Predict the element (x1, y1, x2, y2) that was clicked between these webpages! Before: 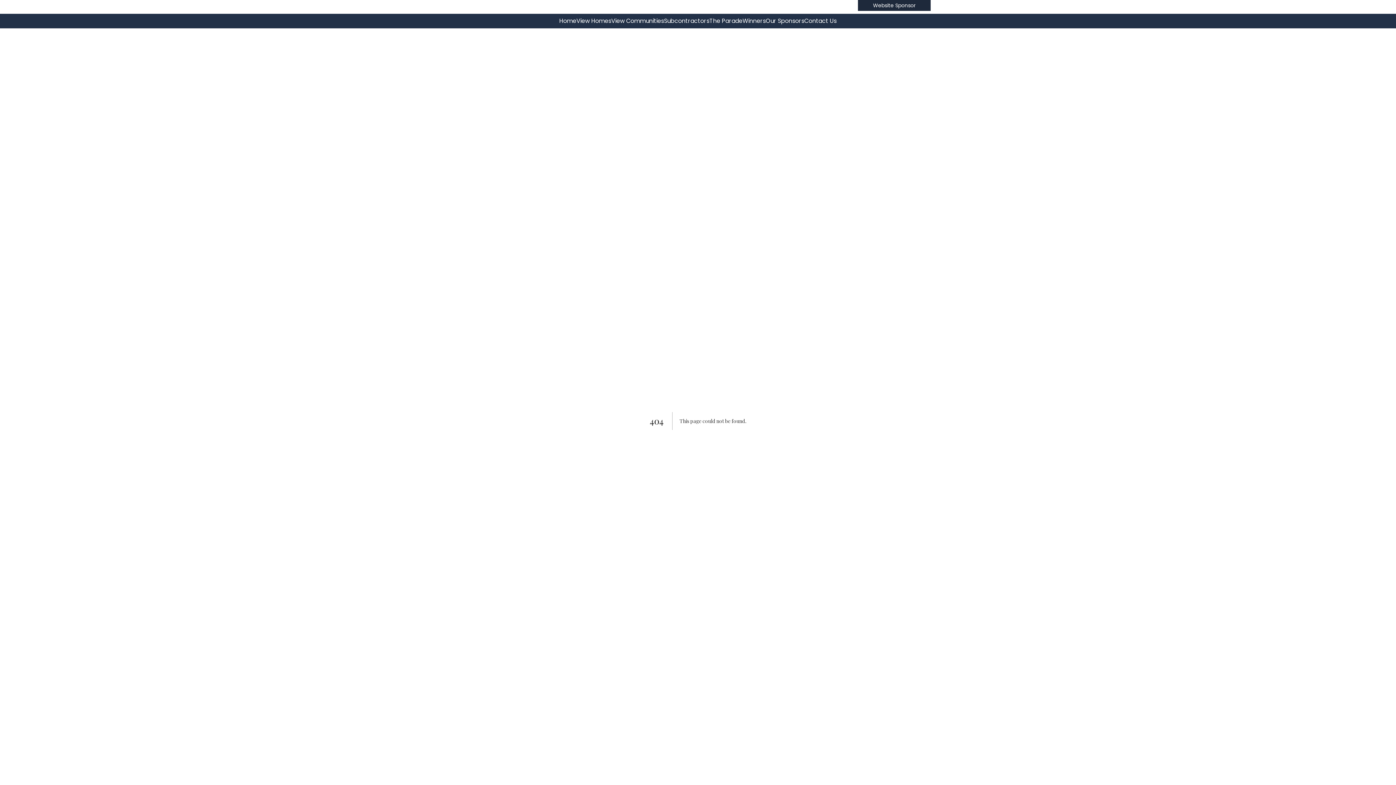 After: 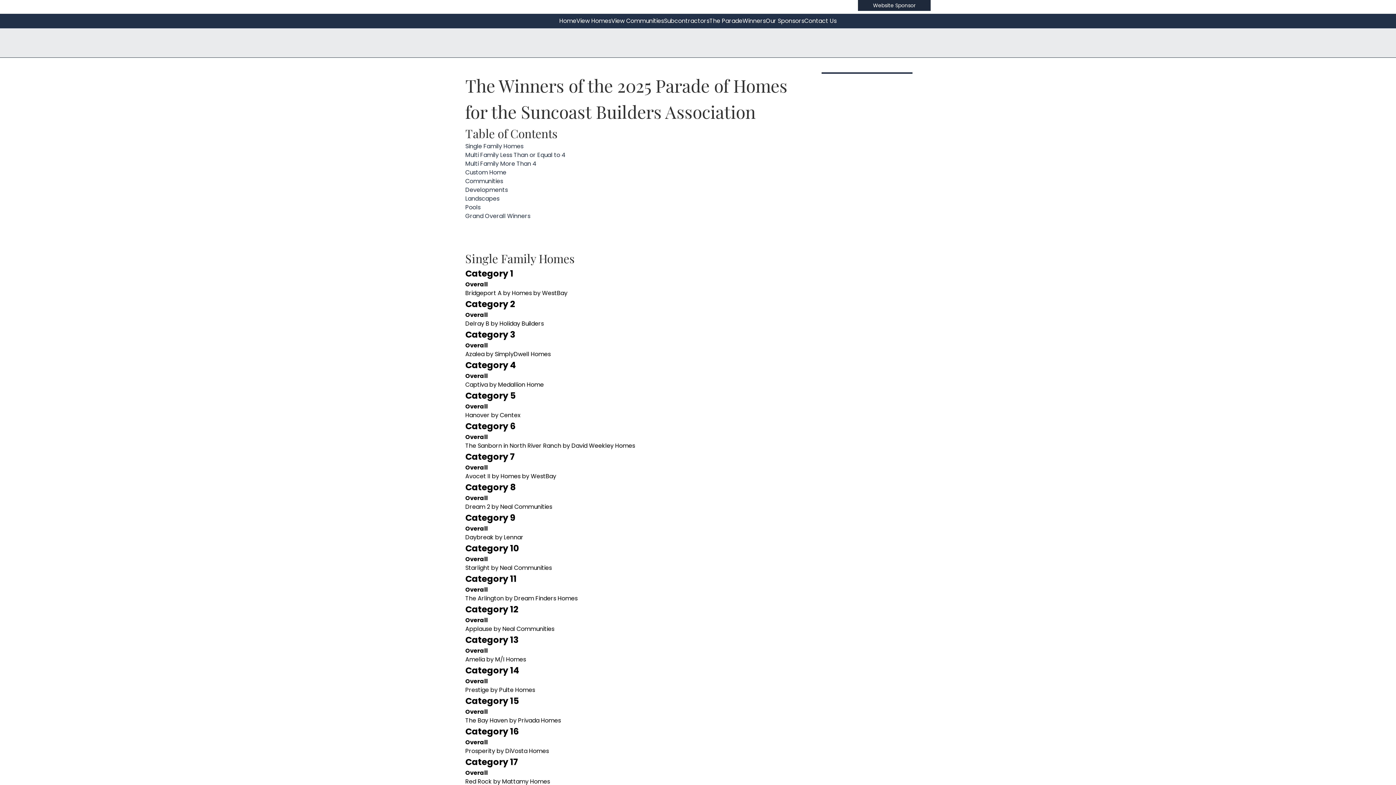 Action: bbox: (742, 16, 766, 25) label: Winners